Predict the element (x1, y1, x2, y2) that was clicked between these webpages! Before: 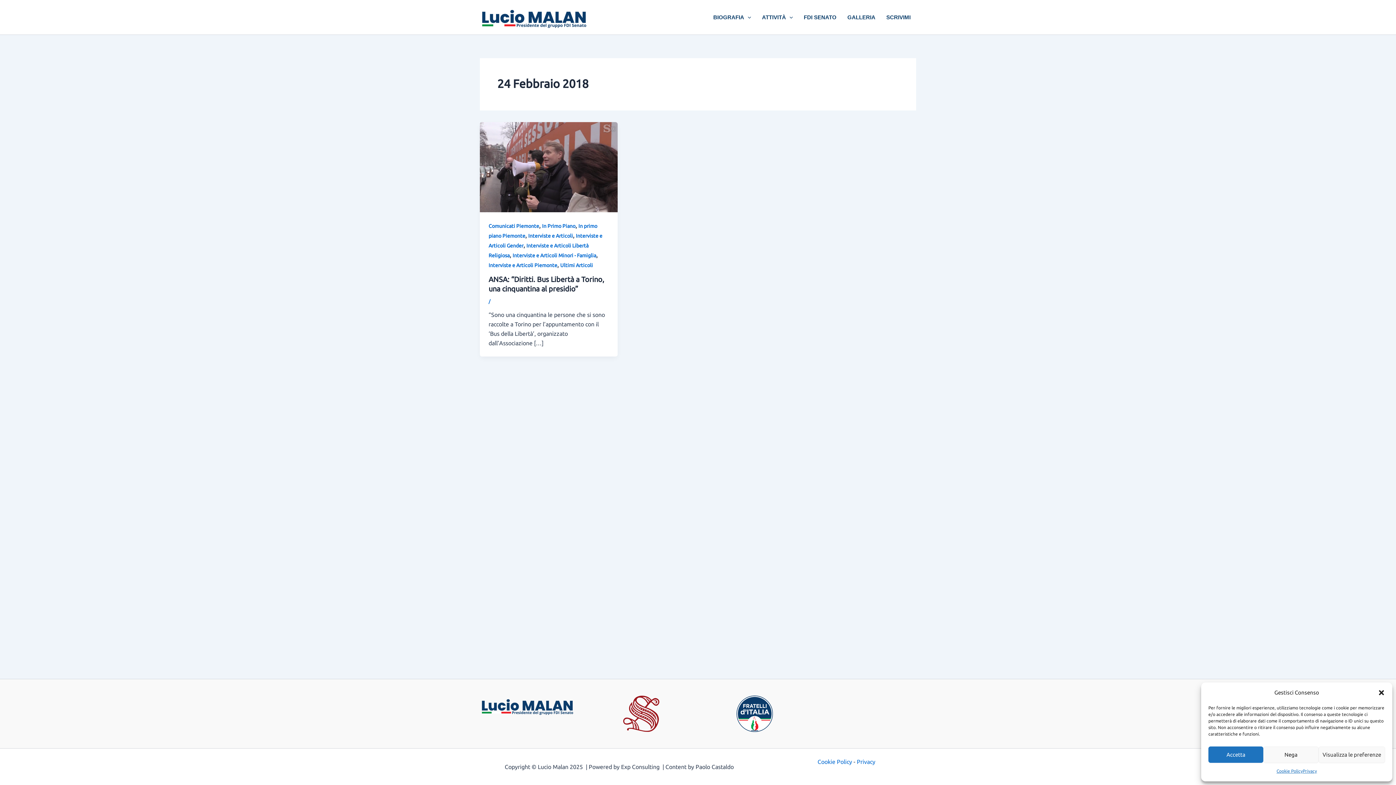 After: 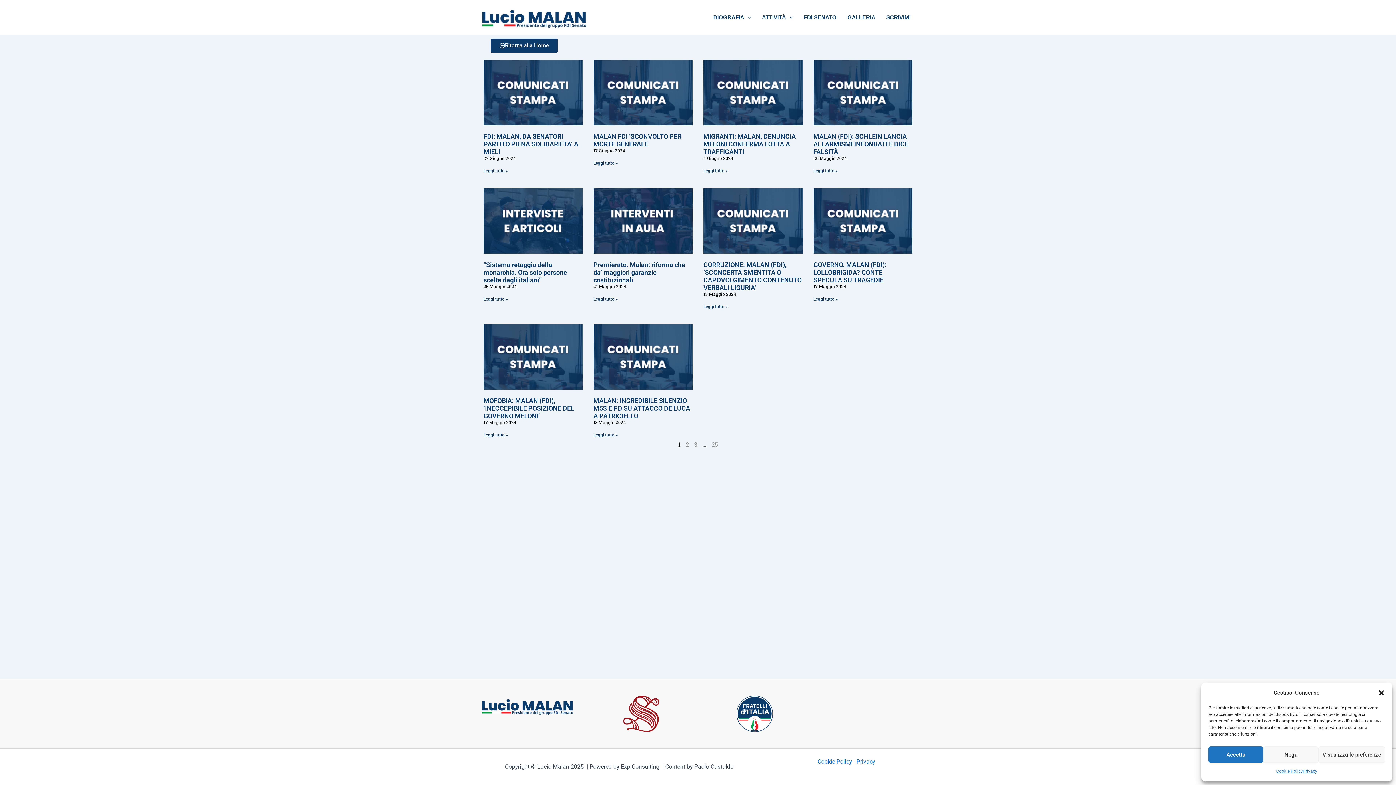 Action: bbox: (542, 223, 575, 229) label: In Primo Piano